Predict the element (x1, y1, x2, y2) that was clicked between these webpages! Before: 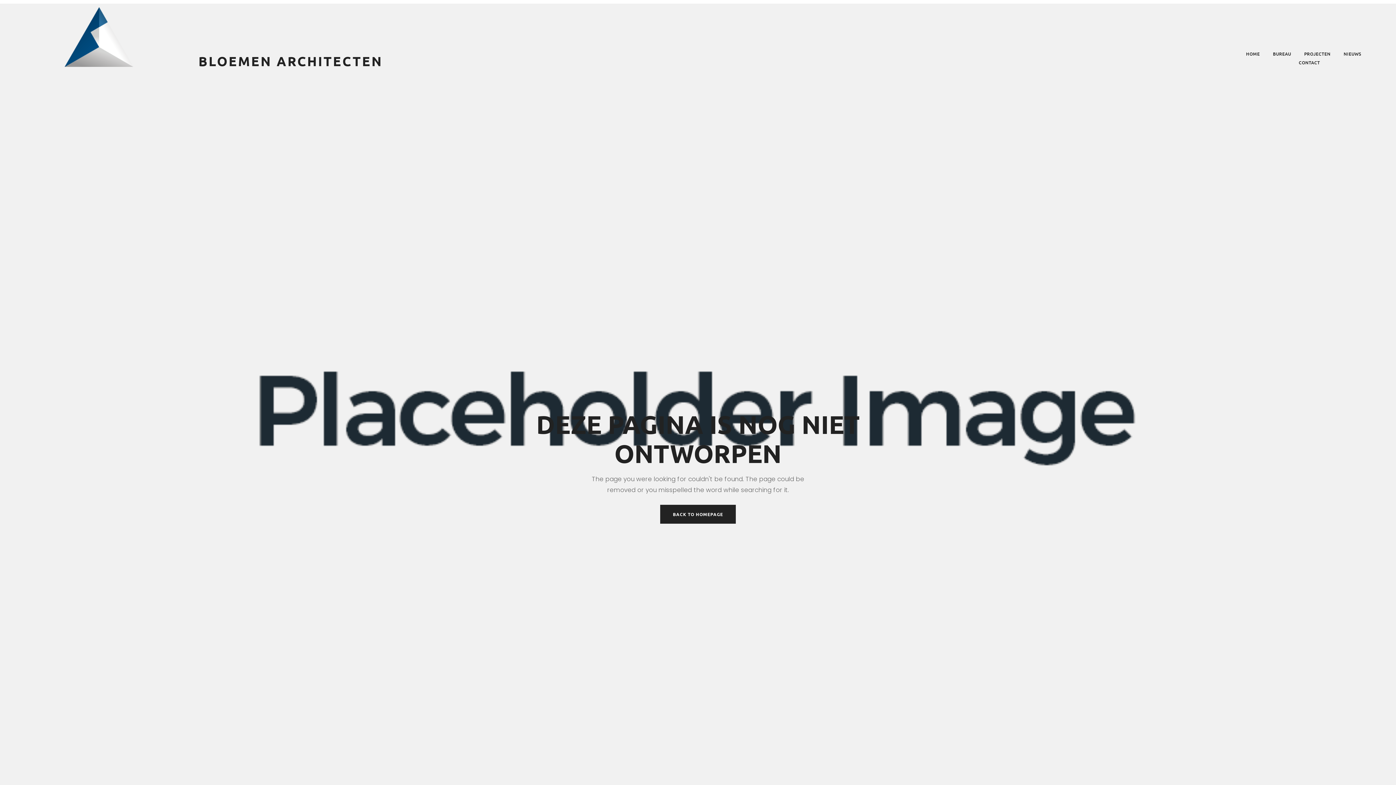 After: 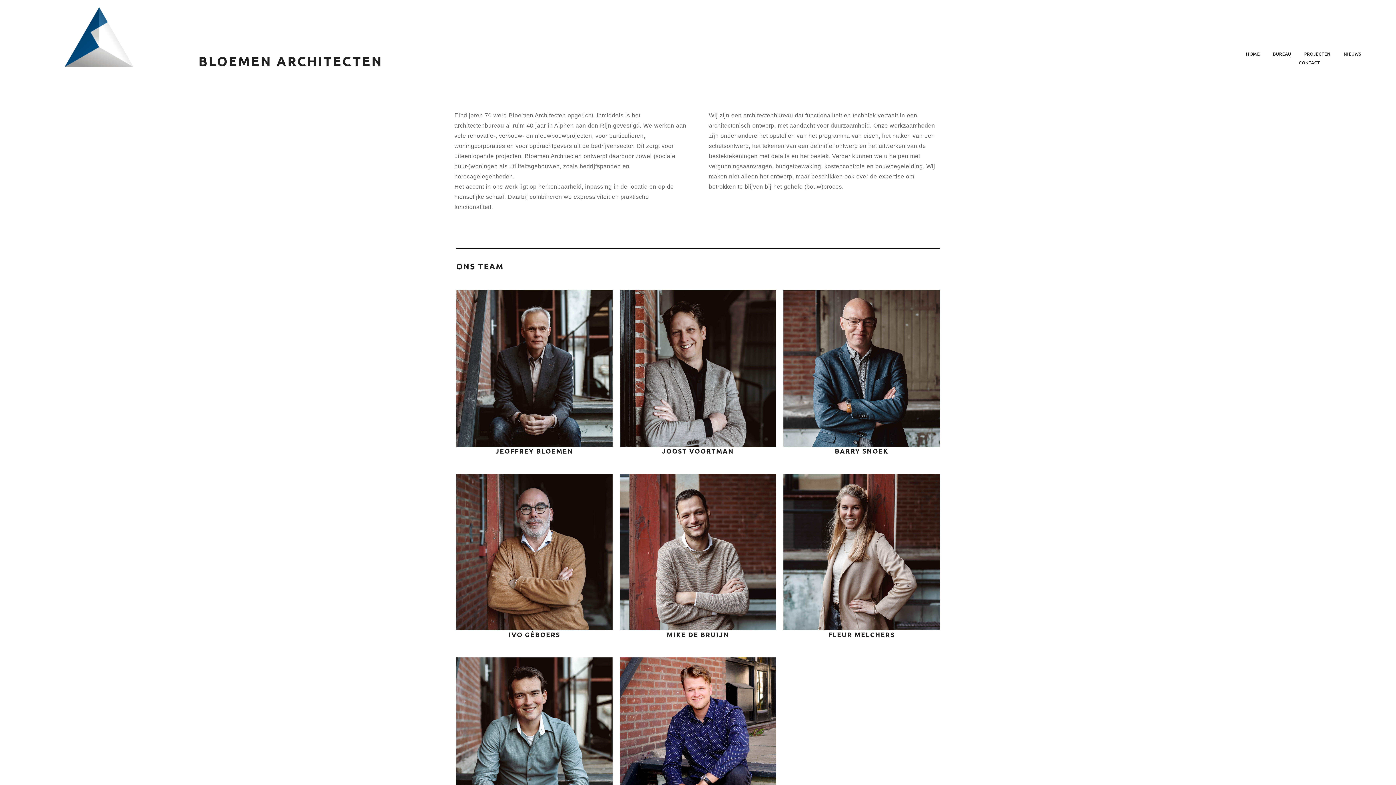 Action: bbox: (1273, 50, 1291, 57) label: BUREAU